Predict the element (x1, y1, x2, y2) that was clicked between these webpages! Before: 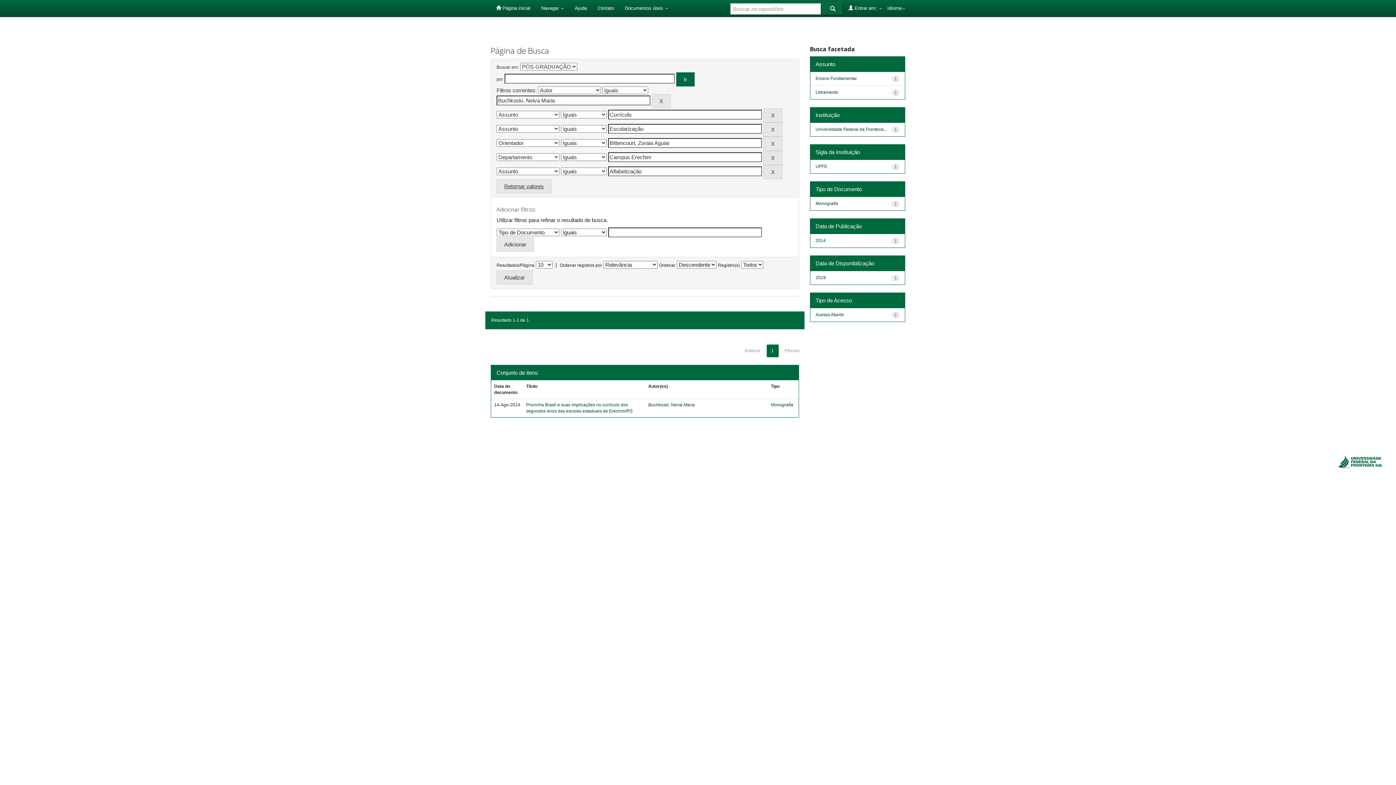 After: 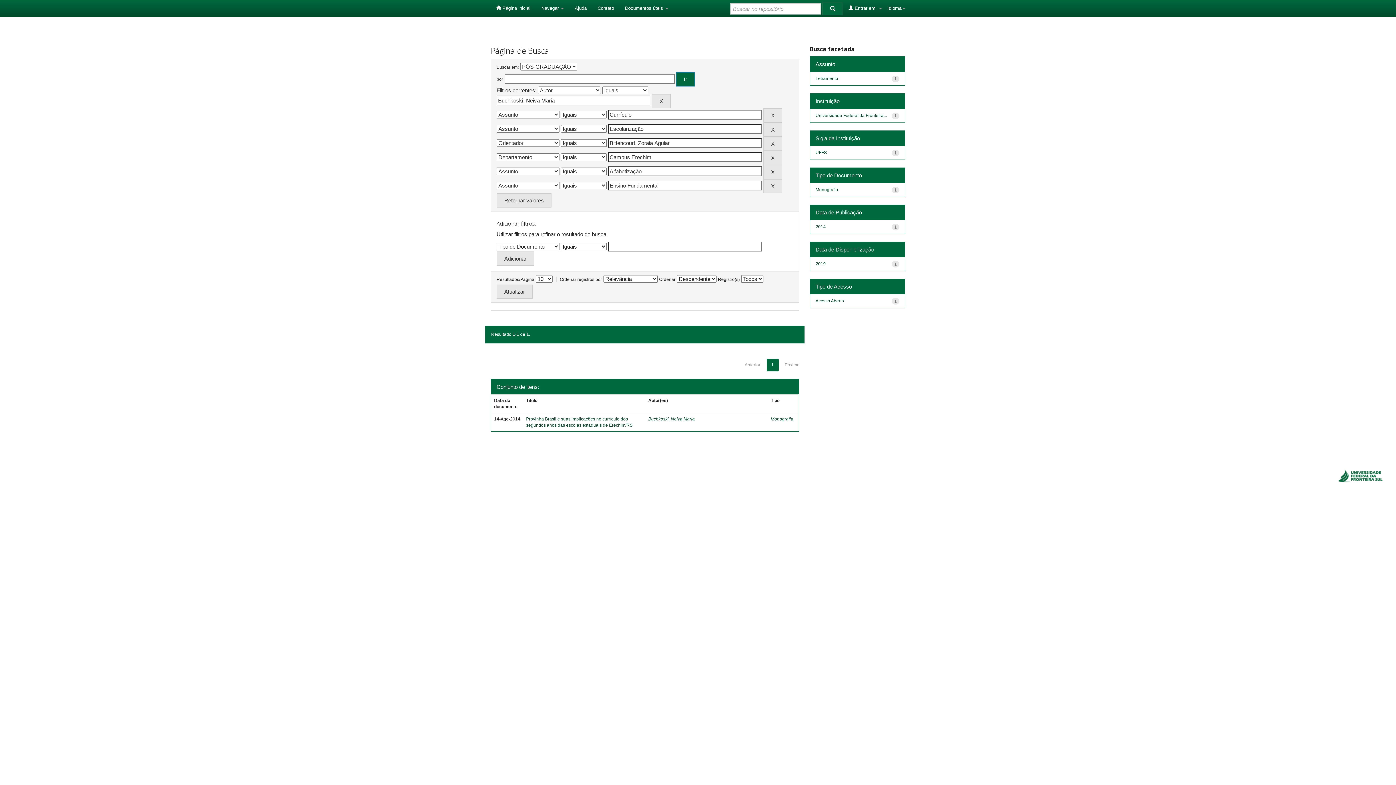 Action: bbox: (815, 75, 856, 80) label: Ensino Fundamental